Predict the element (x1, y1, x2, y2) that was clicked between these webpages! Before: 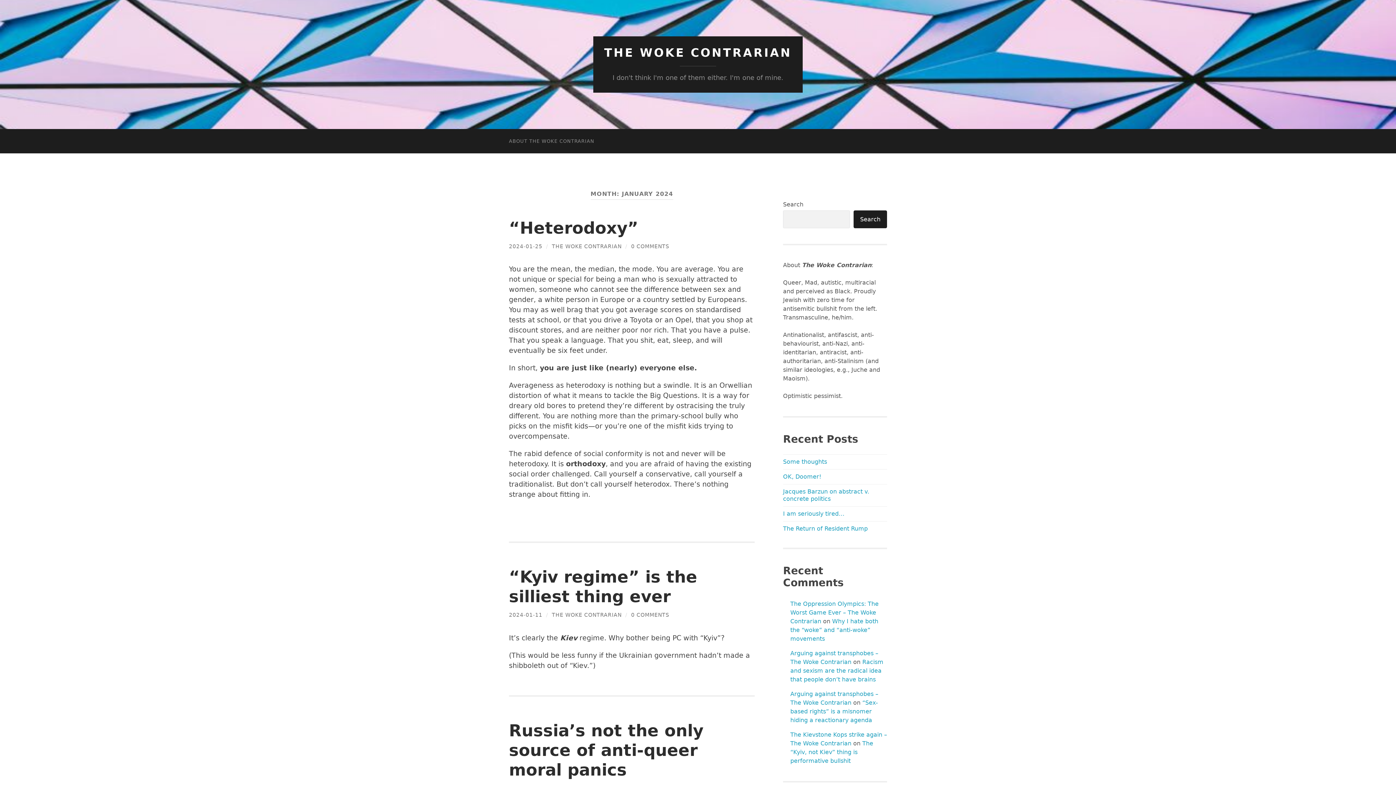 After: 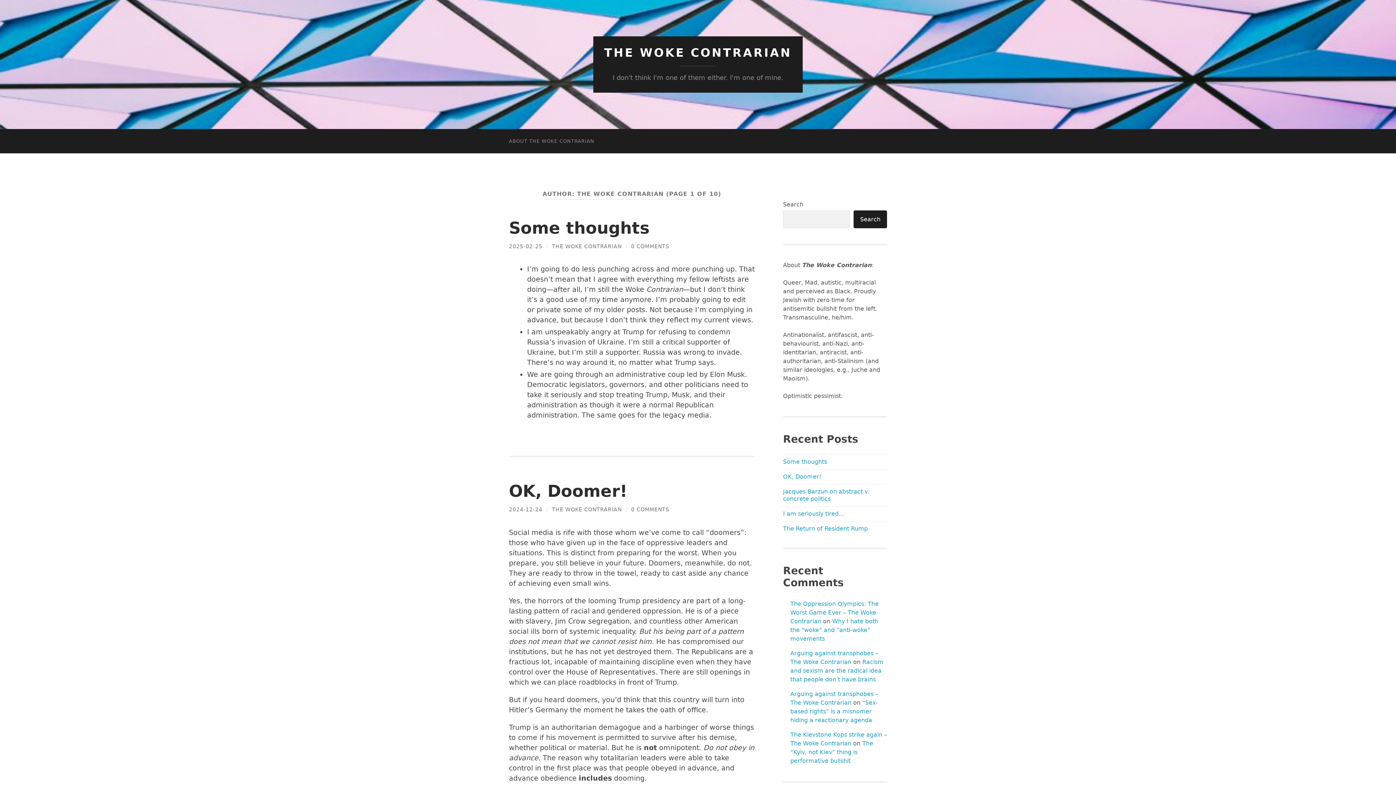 Action: label: THE WOKE CONTRARIAN bbox: (552, 243, 621, 249)